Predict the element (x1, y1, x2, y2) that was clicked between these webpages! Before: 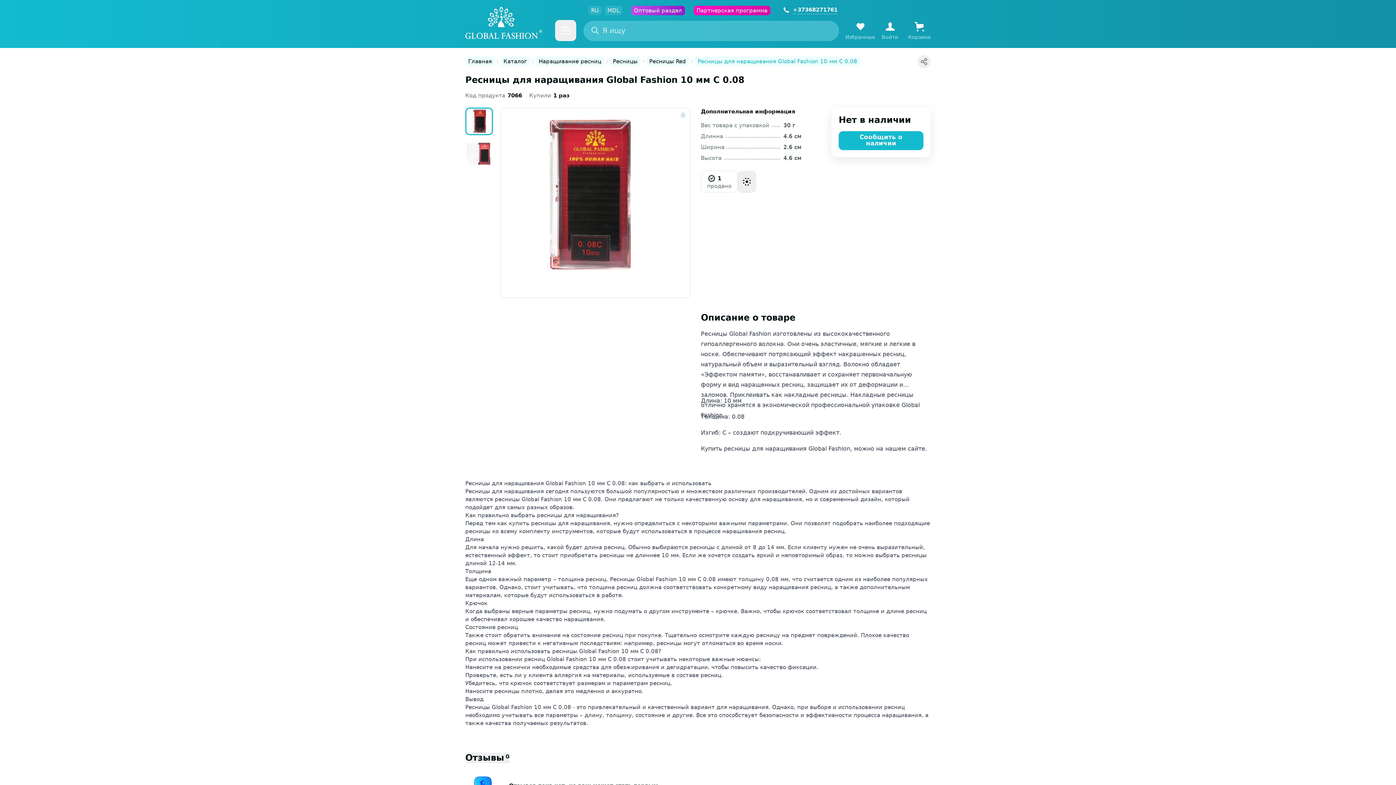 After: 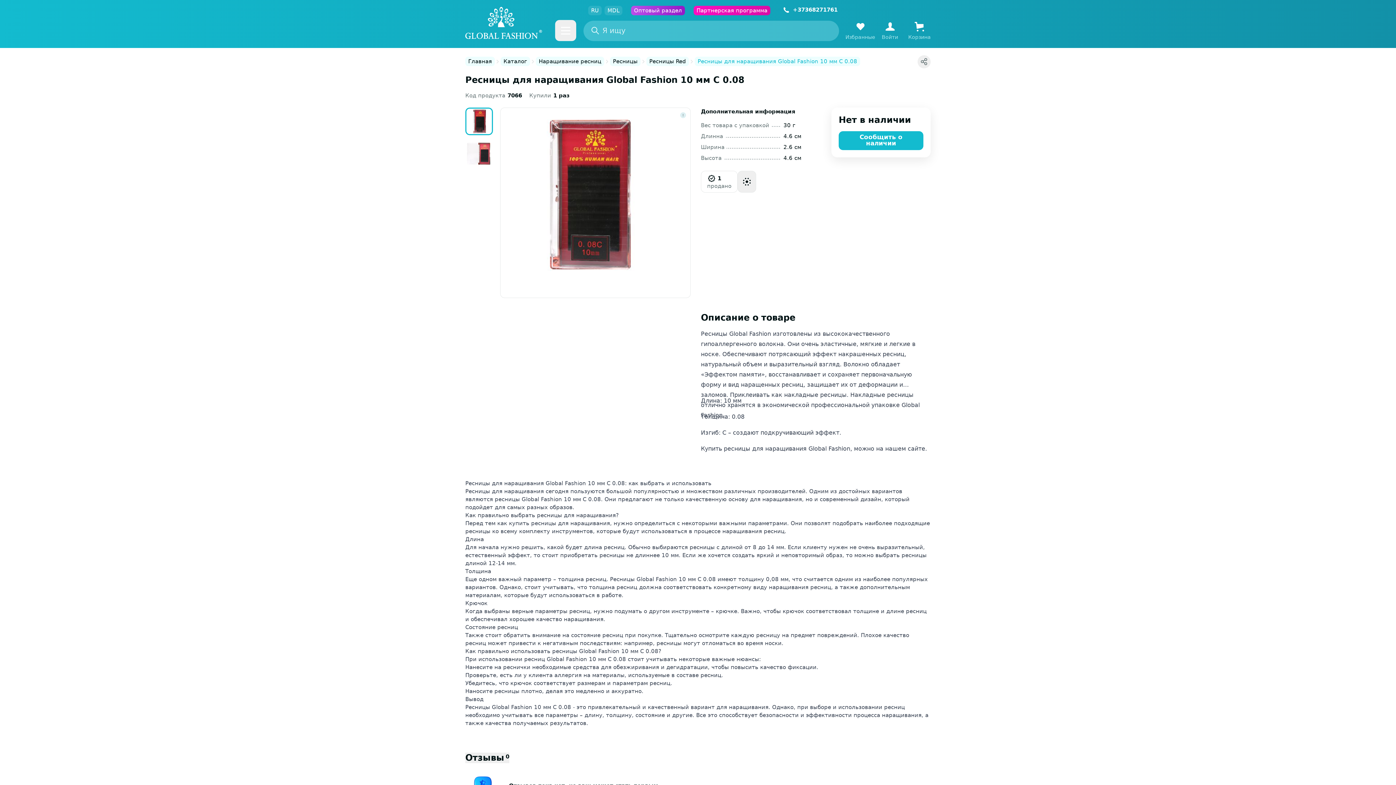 Action: label: +37368271761 bbox: (782, 5, 837, 14)